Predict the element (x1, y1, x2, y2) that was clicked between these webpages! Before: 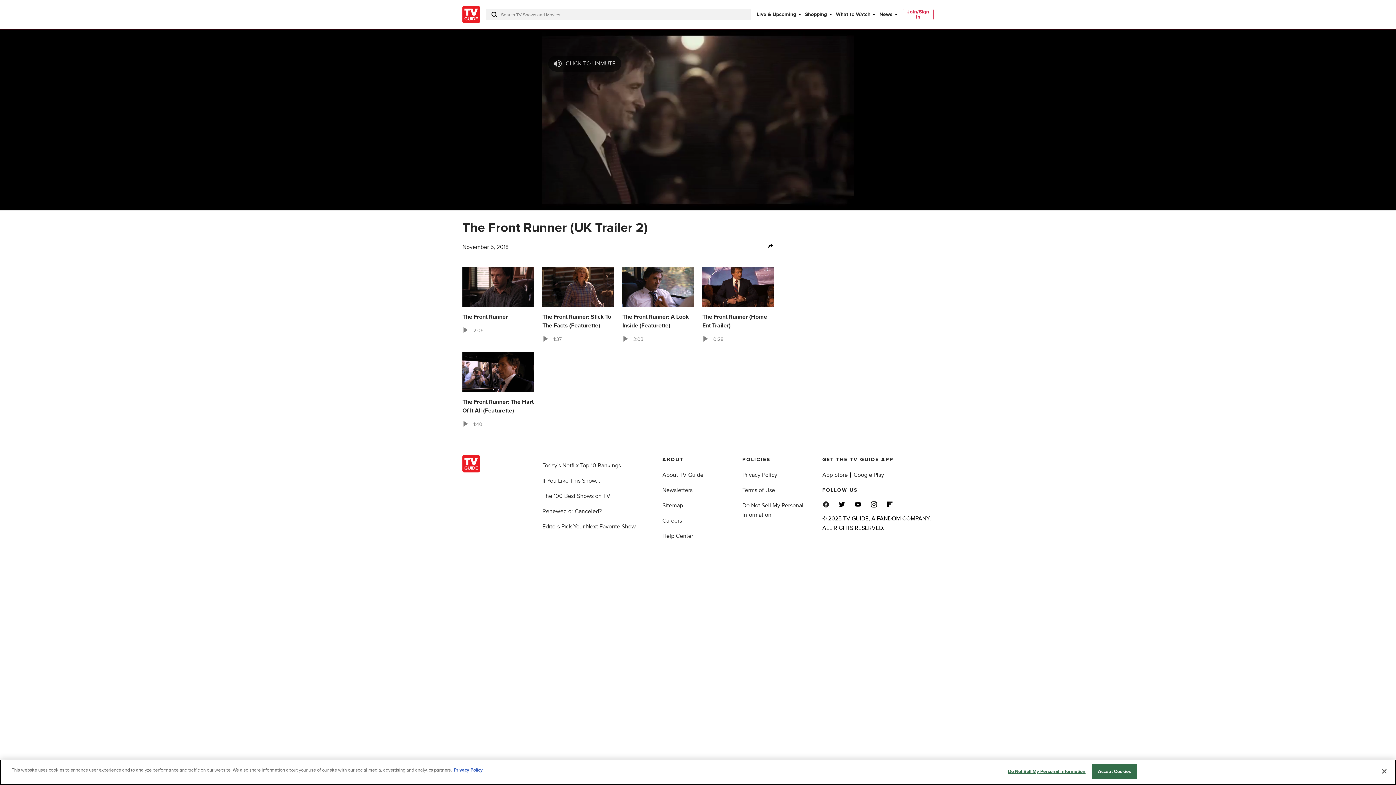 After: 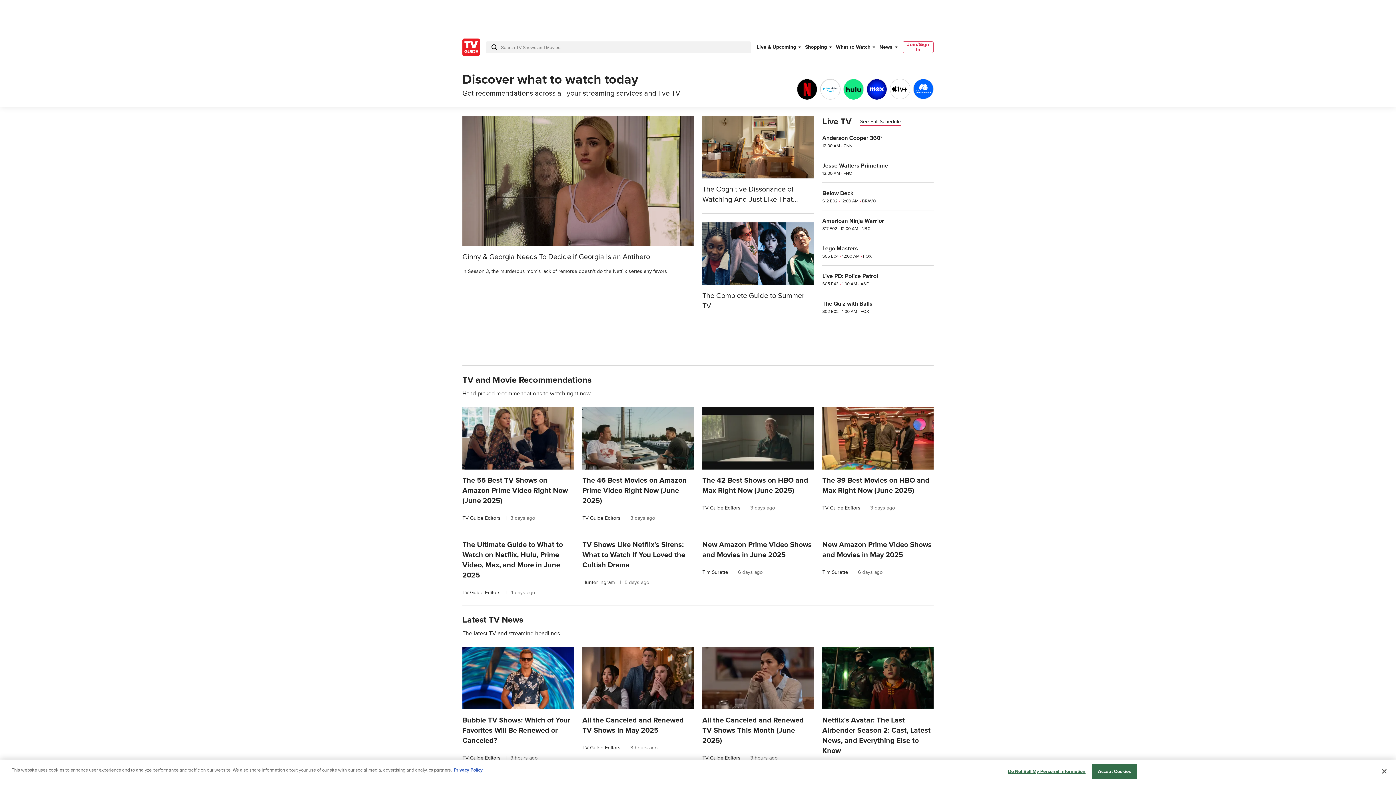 Action: bbox: (462, 5, 480, 23)